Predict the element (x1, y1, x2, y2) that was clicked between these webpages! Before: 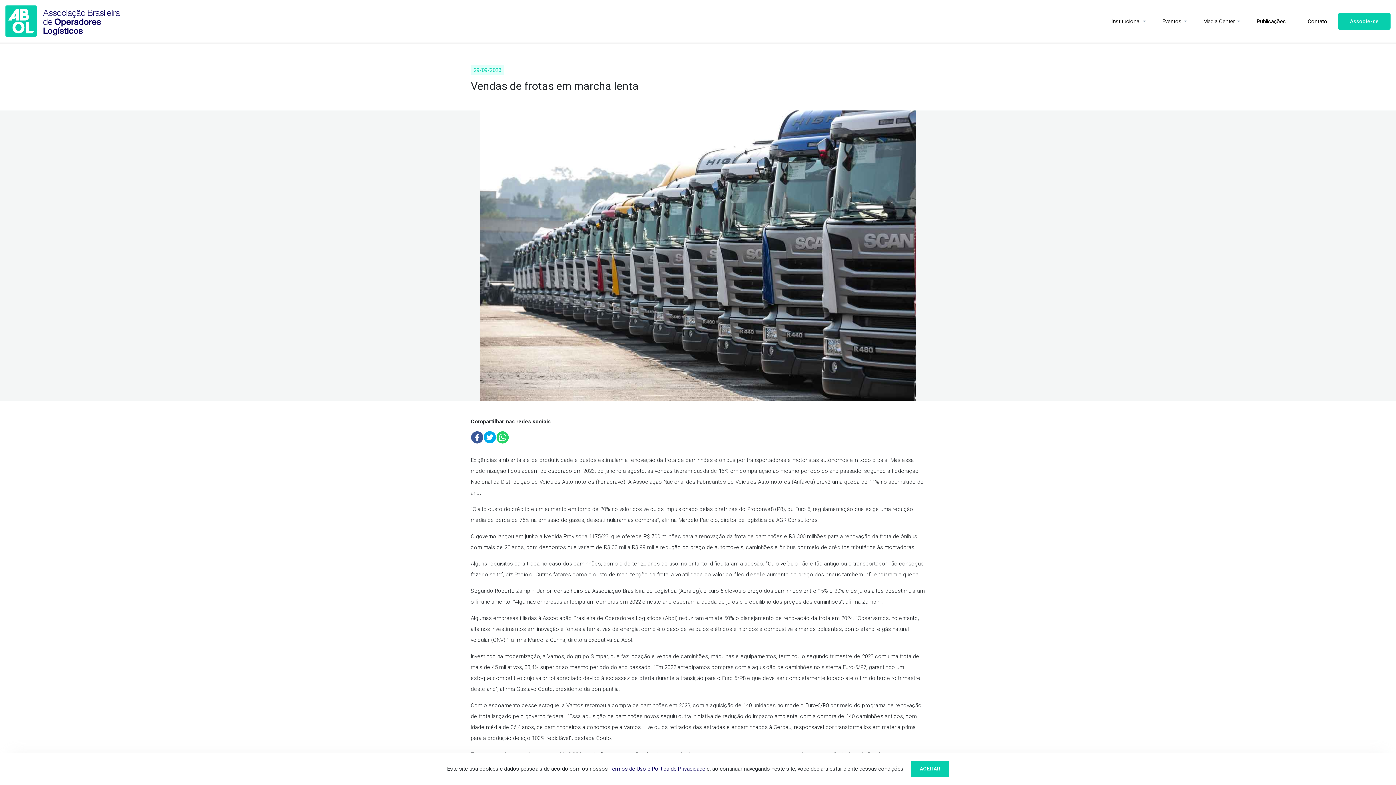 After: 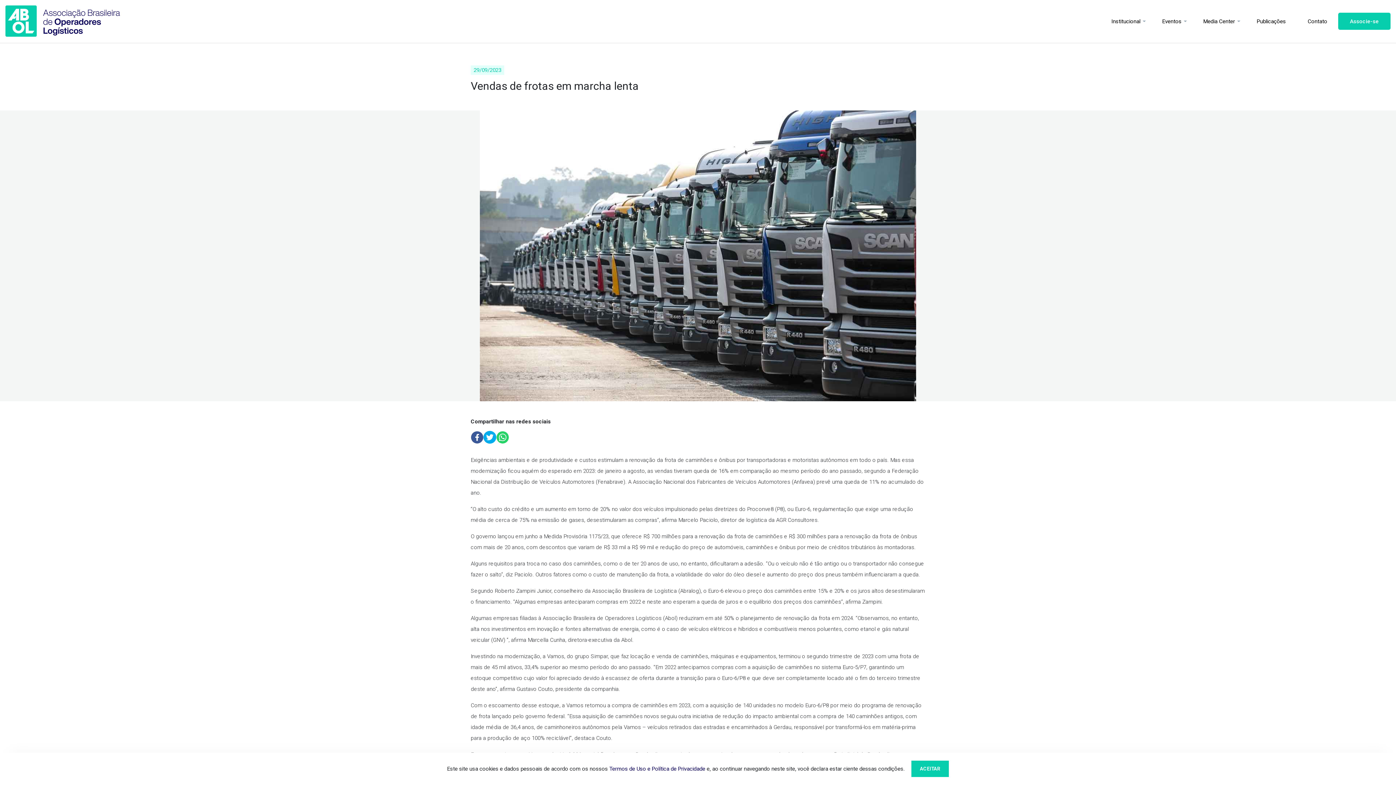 Action: bbox: (483, 431, 496, 443)